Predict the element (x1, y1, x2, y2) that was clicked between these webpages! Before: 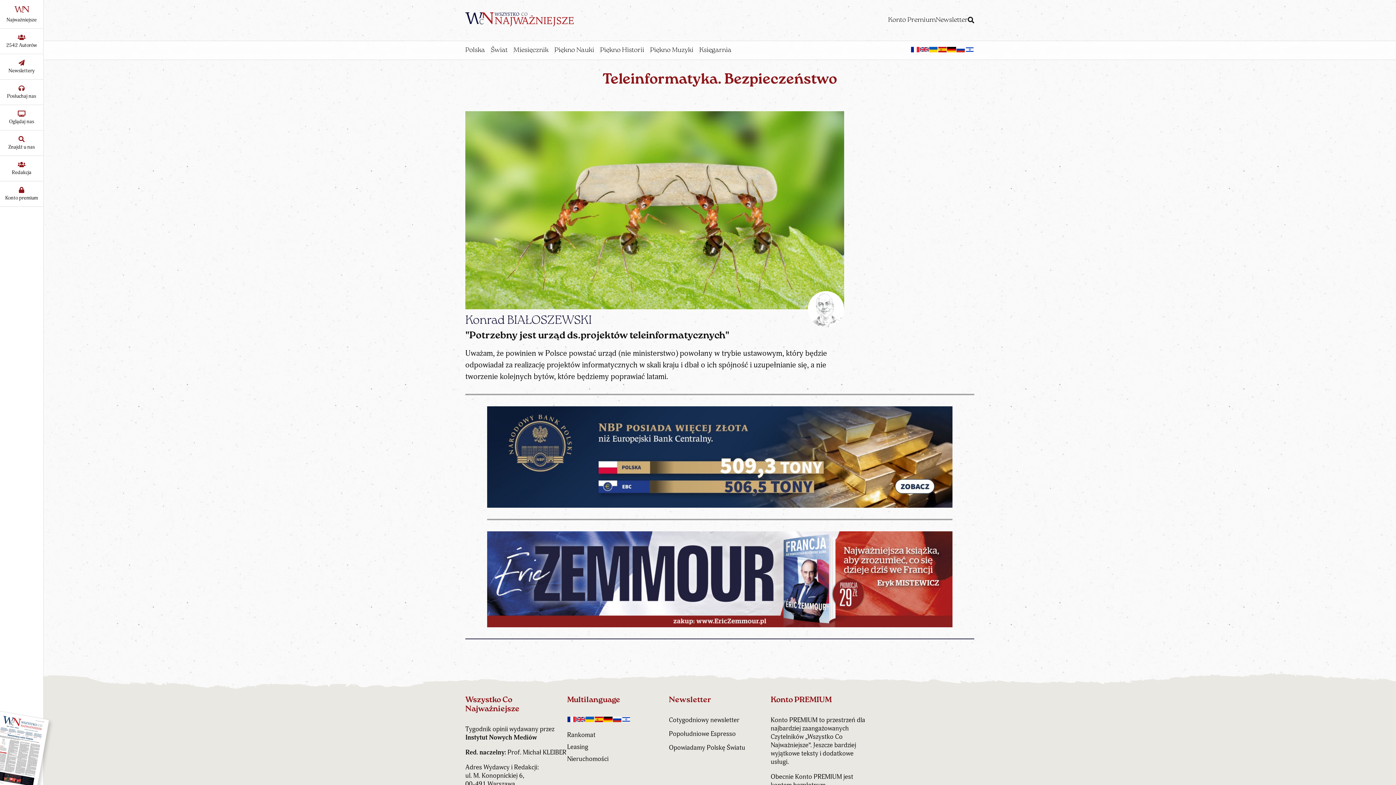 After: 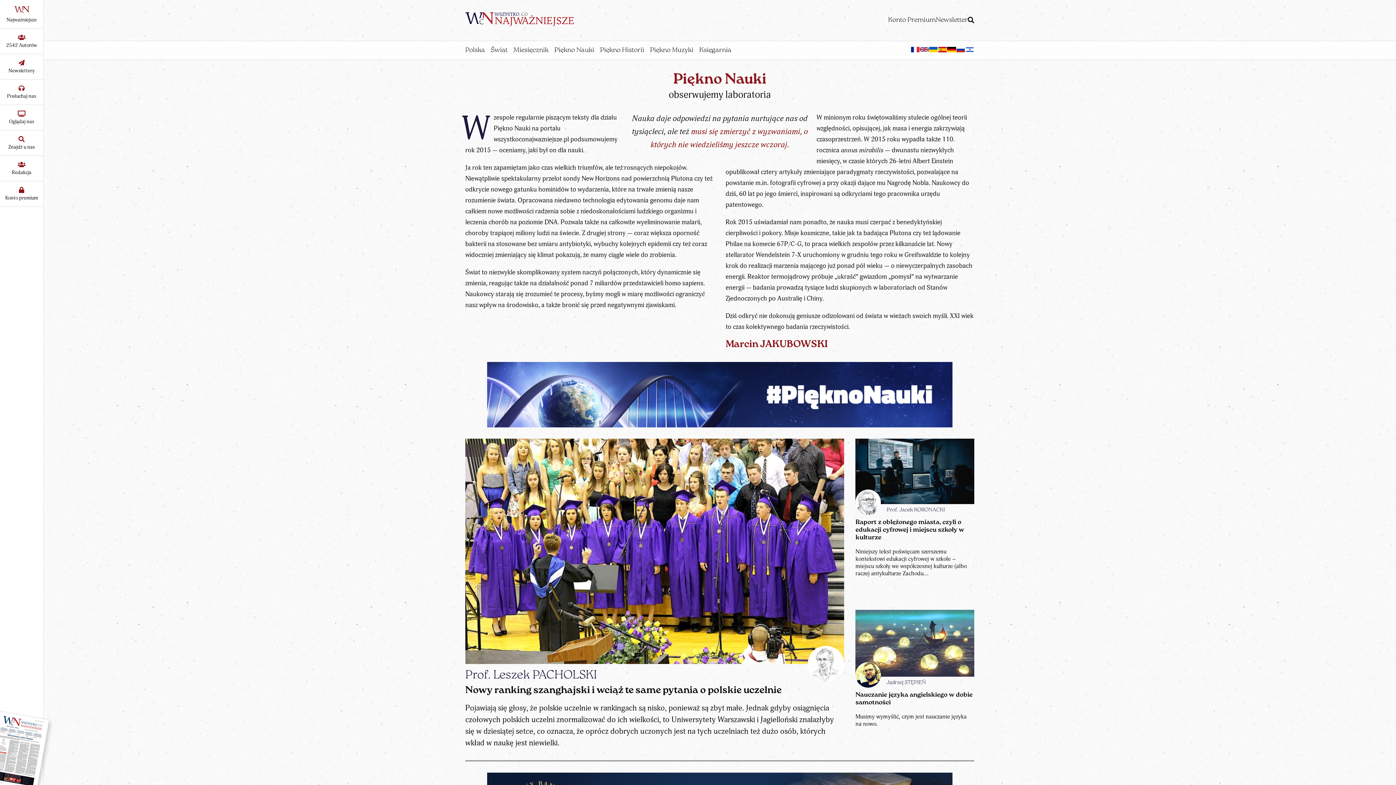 Action: bbox: (554, 46, 594, 53) label: Piękno Nauki